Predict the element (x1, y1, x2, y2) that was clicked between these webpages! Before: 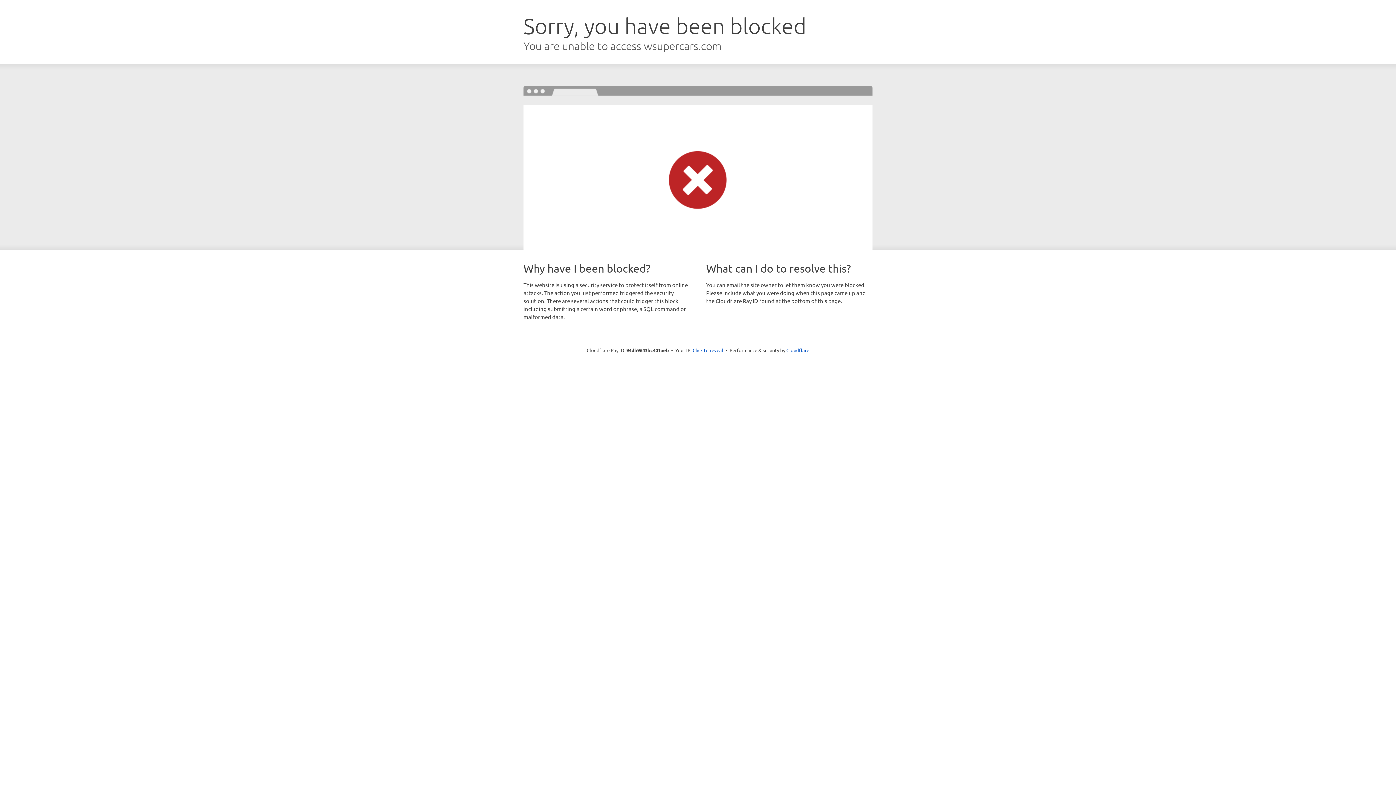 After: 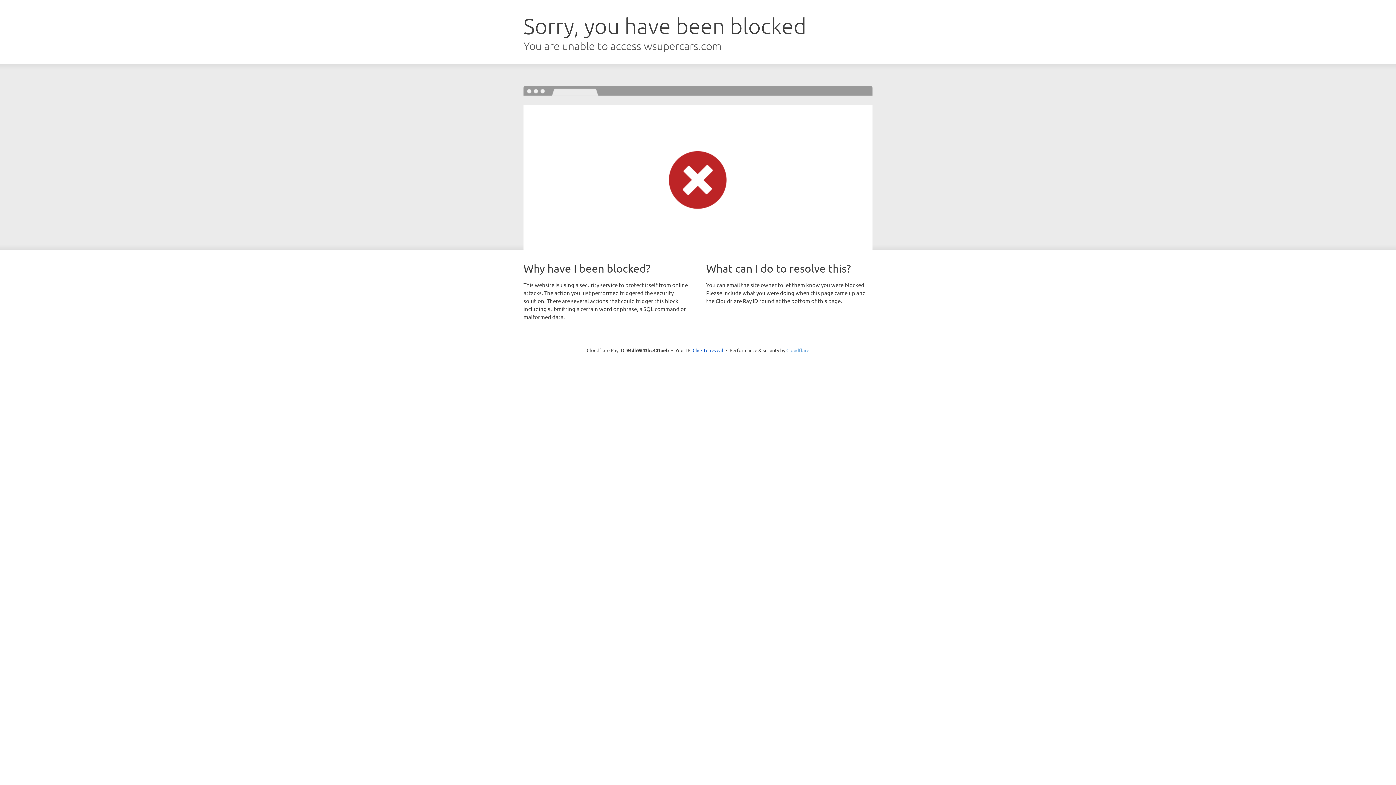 Action: bbox: (786, 347, 809, 353) label: Cloudflare